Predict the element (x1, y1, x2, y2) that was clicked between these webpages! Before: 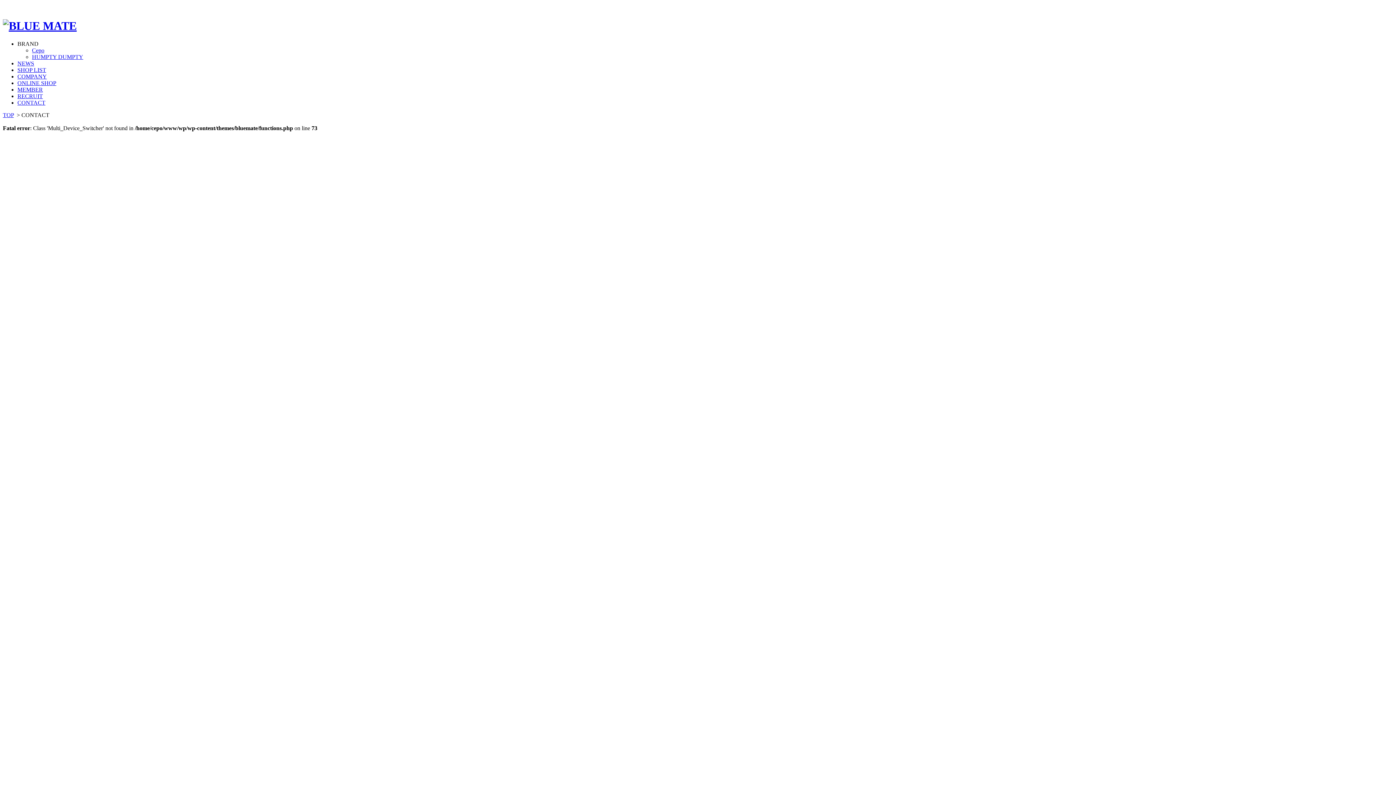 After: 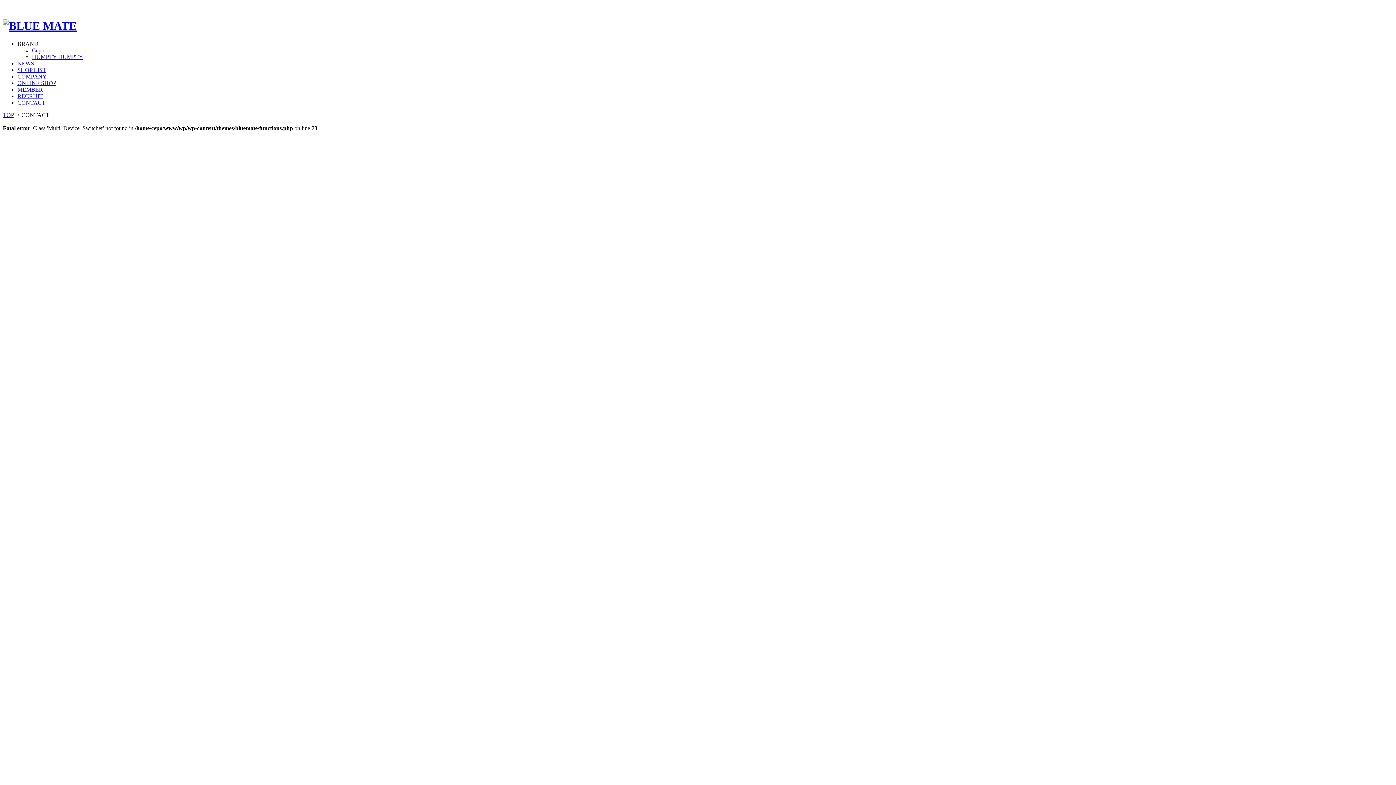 Action: label: CONTACT bbox: (17, 99, 45, 105)